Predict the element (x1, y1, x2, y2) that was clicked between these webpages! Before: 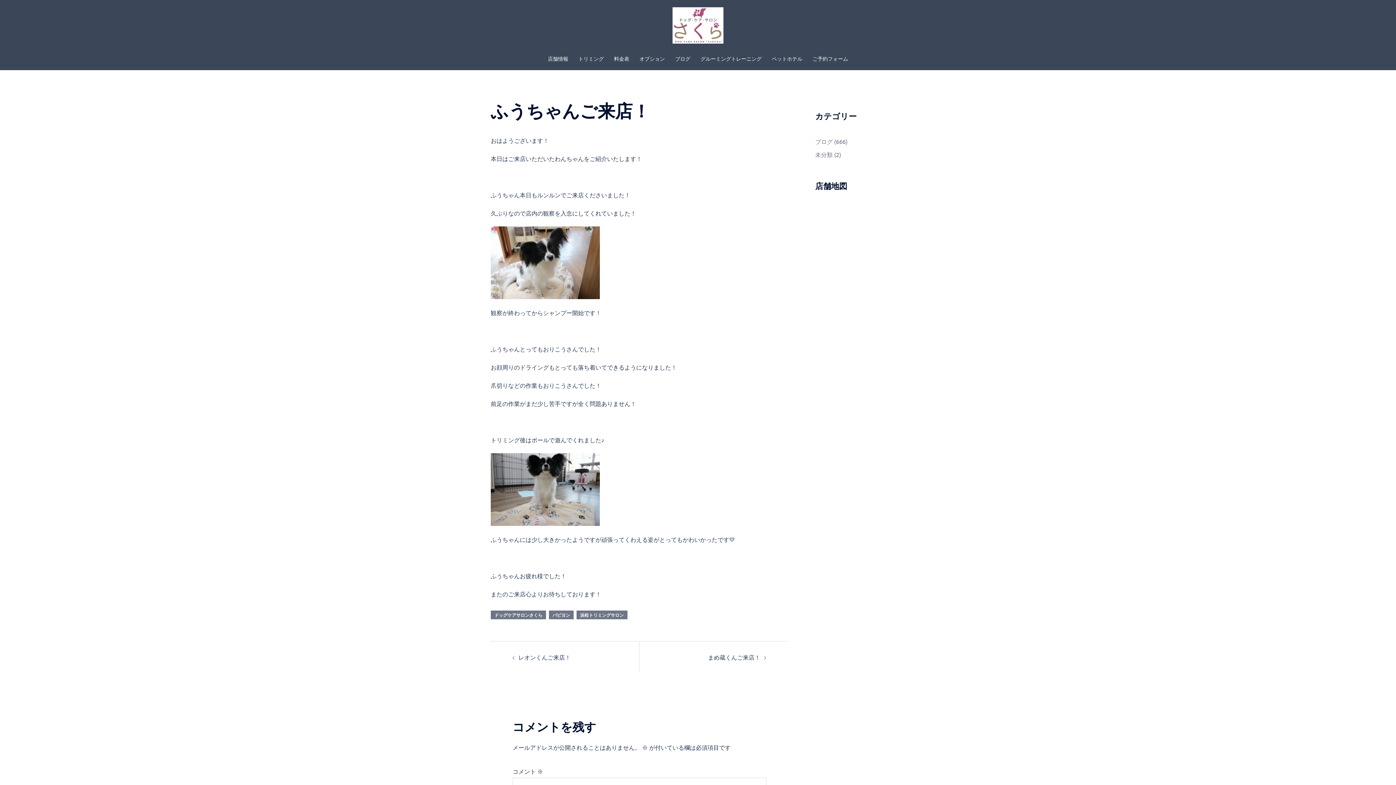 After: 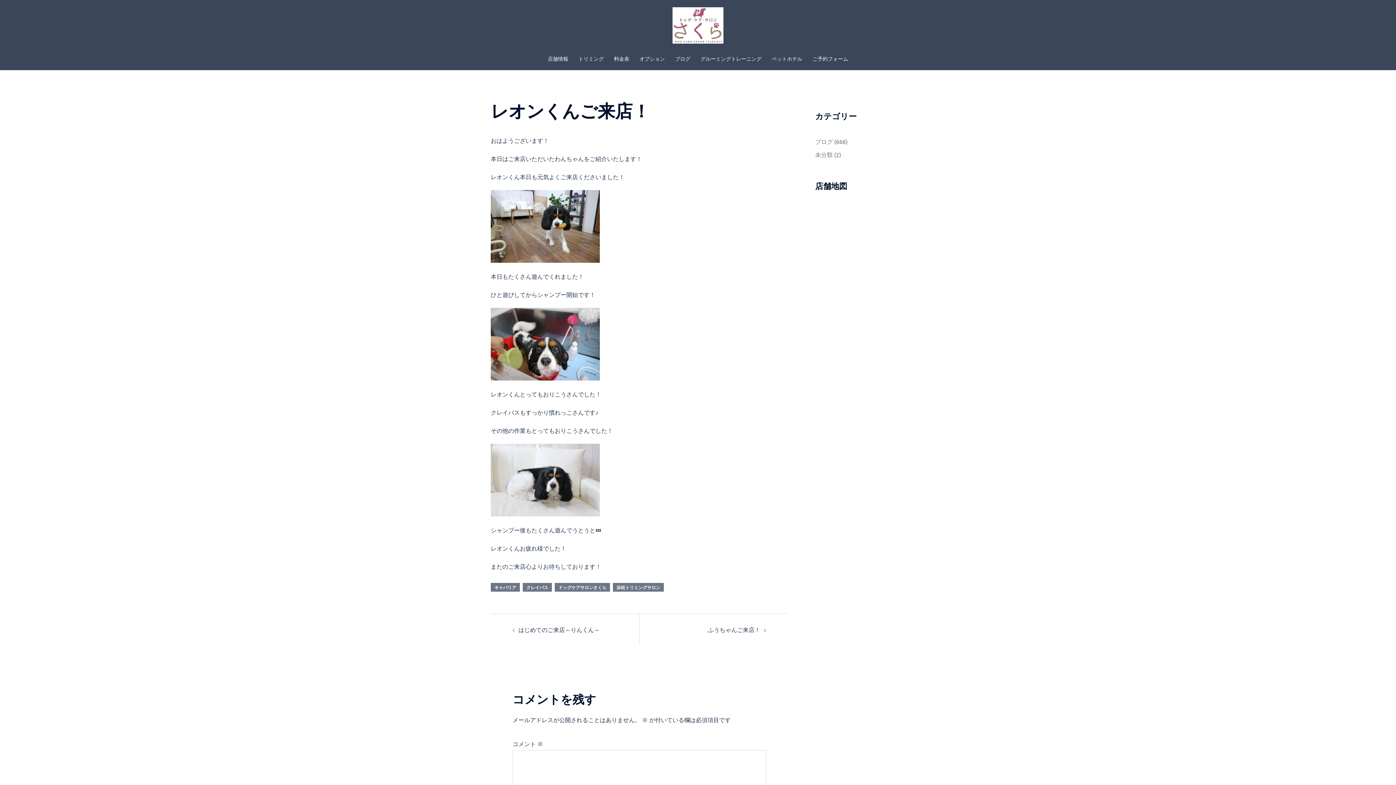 Action: label: レオンくんご来店！ bbox: (518, 653, 570, 661)